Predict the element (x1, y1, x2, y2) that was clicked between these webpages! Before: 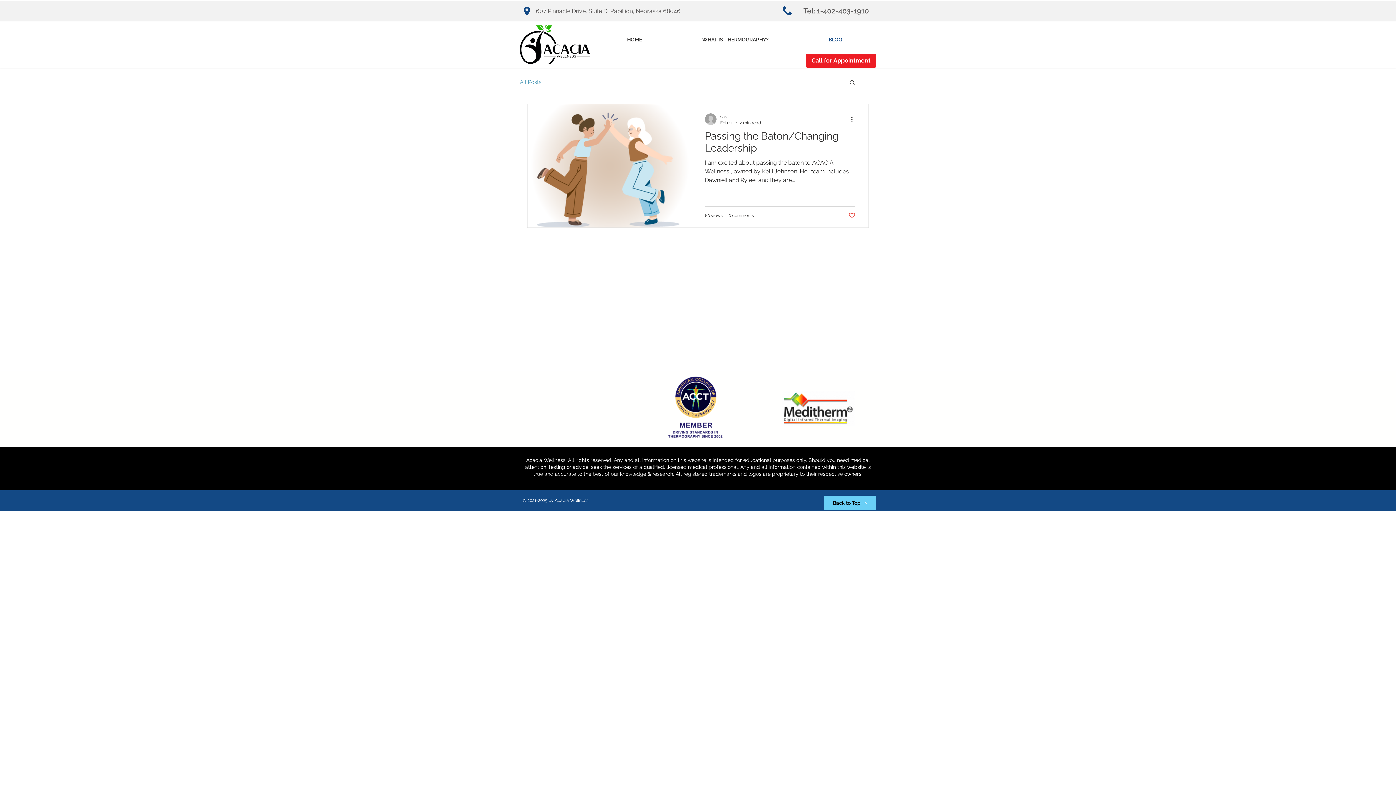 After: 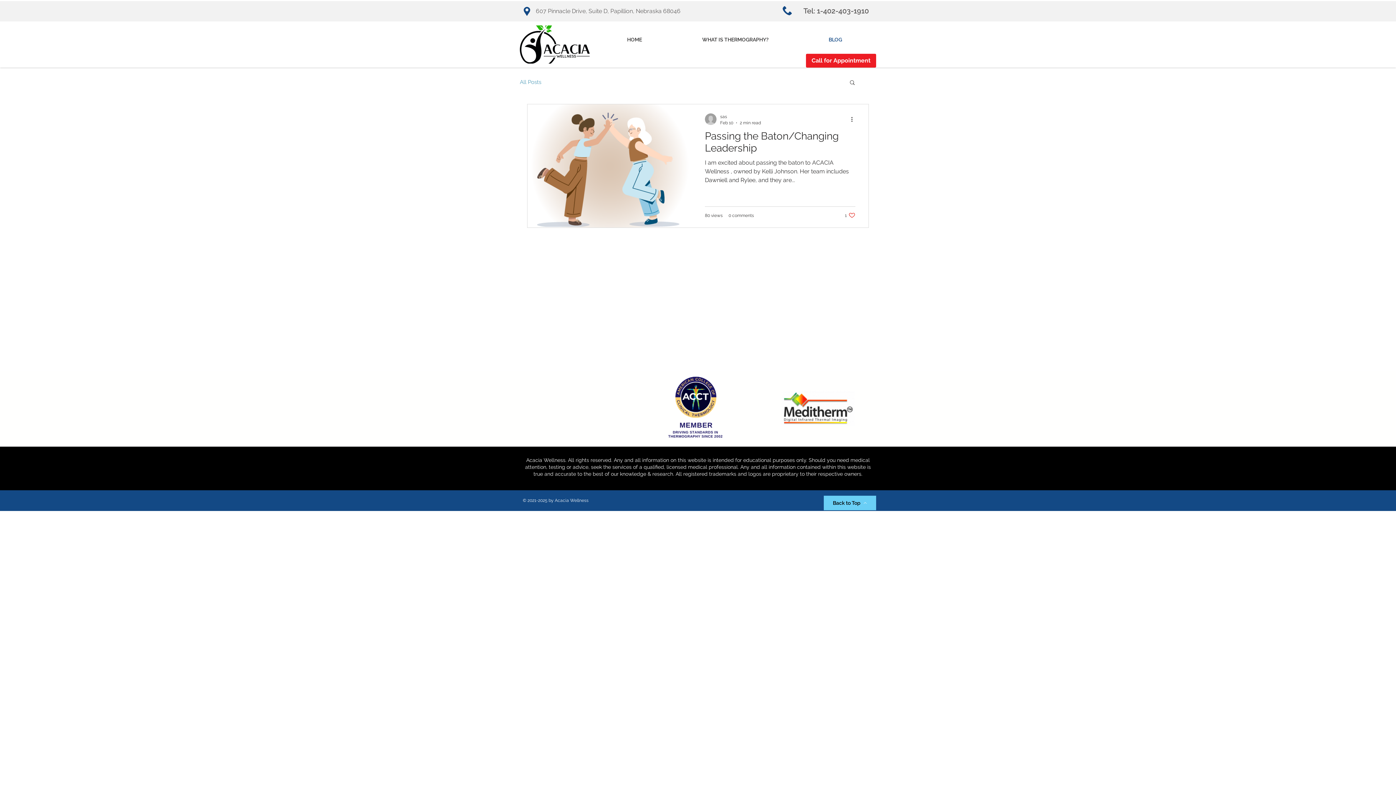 Action: bbox: (798, 33, 872, 46) label: BLOG